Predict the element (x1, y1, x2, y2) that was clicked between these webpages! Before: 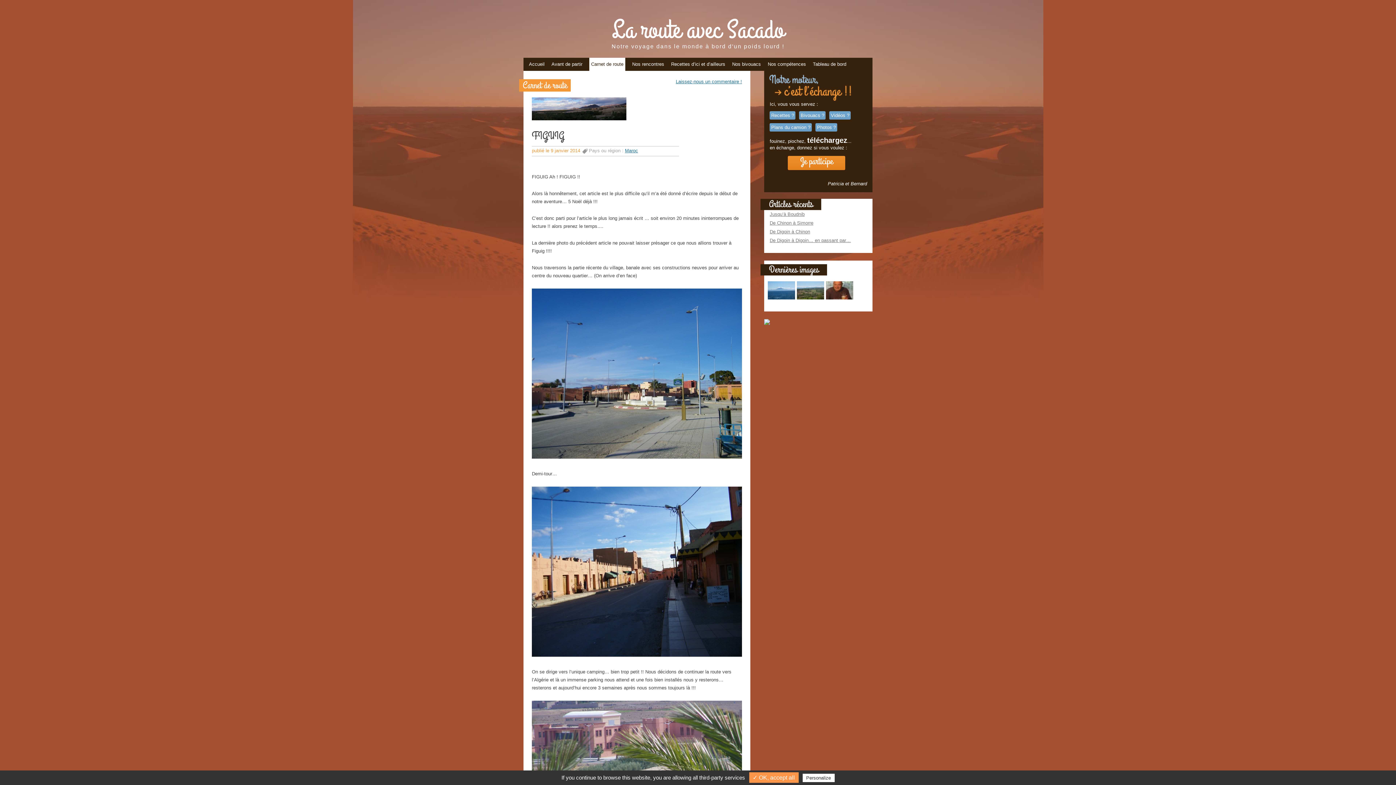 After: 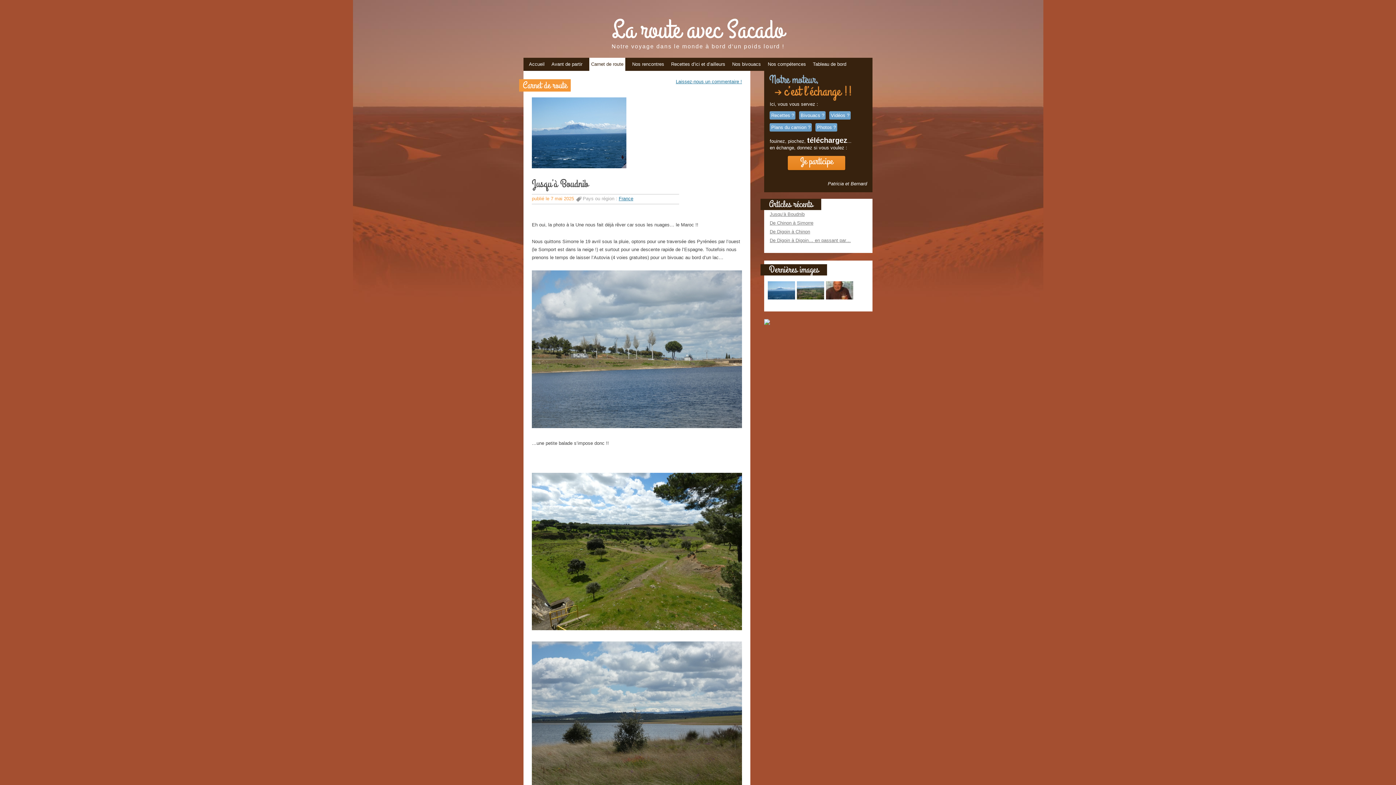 Action: label: Jusqu’à Boudnib bbox: (769, 211, 804, 217)